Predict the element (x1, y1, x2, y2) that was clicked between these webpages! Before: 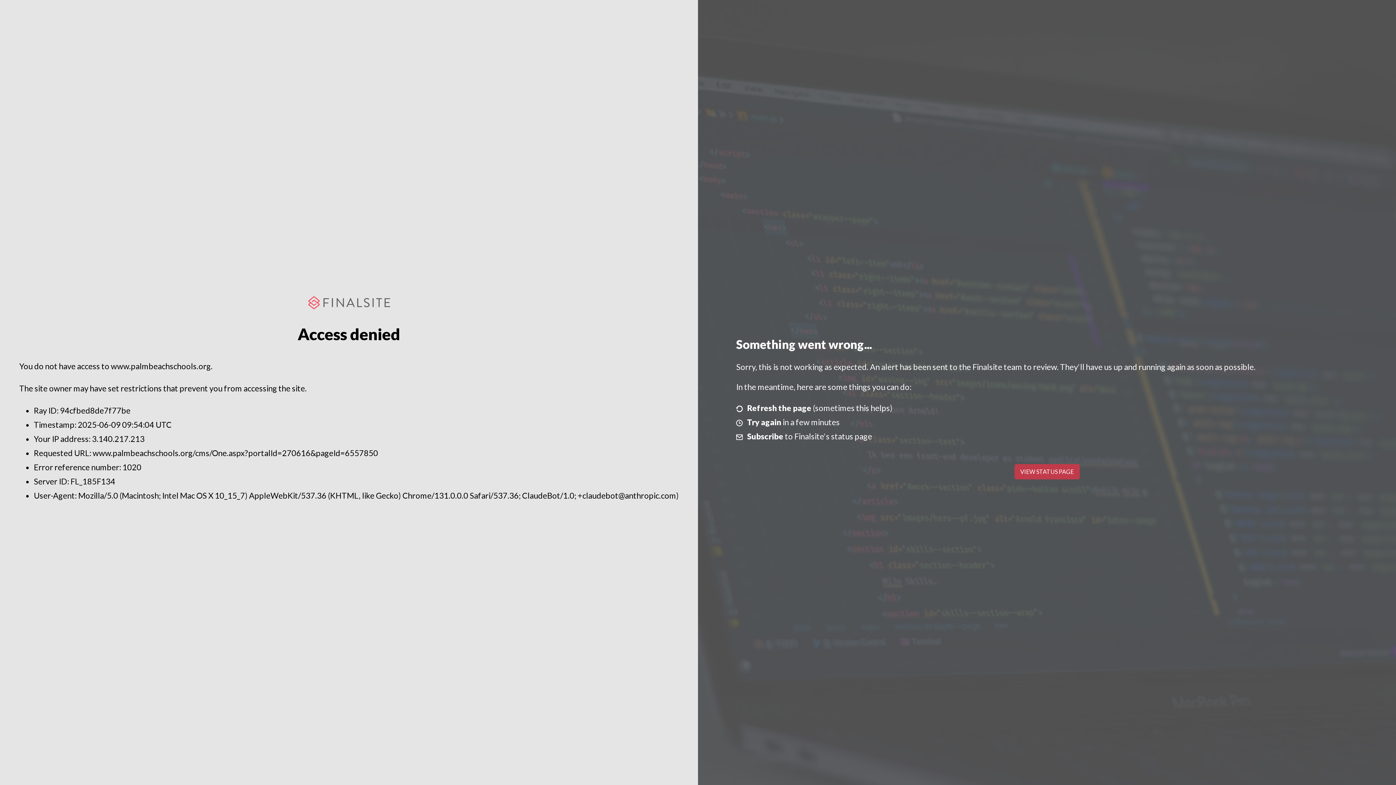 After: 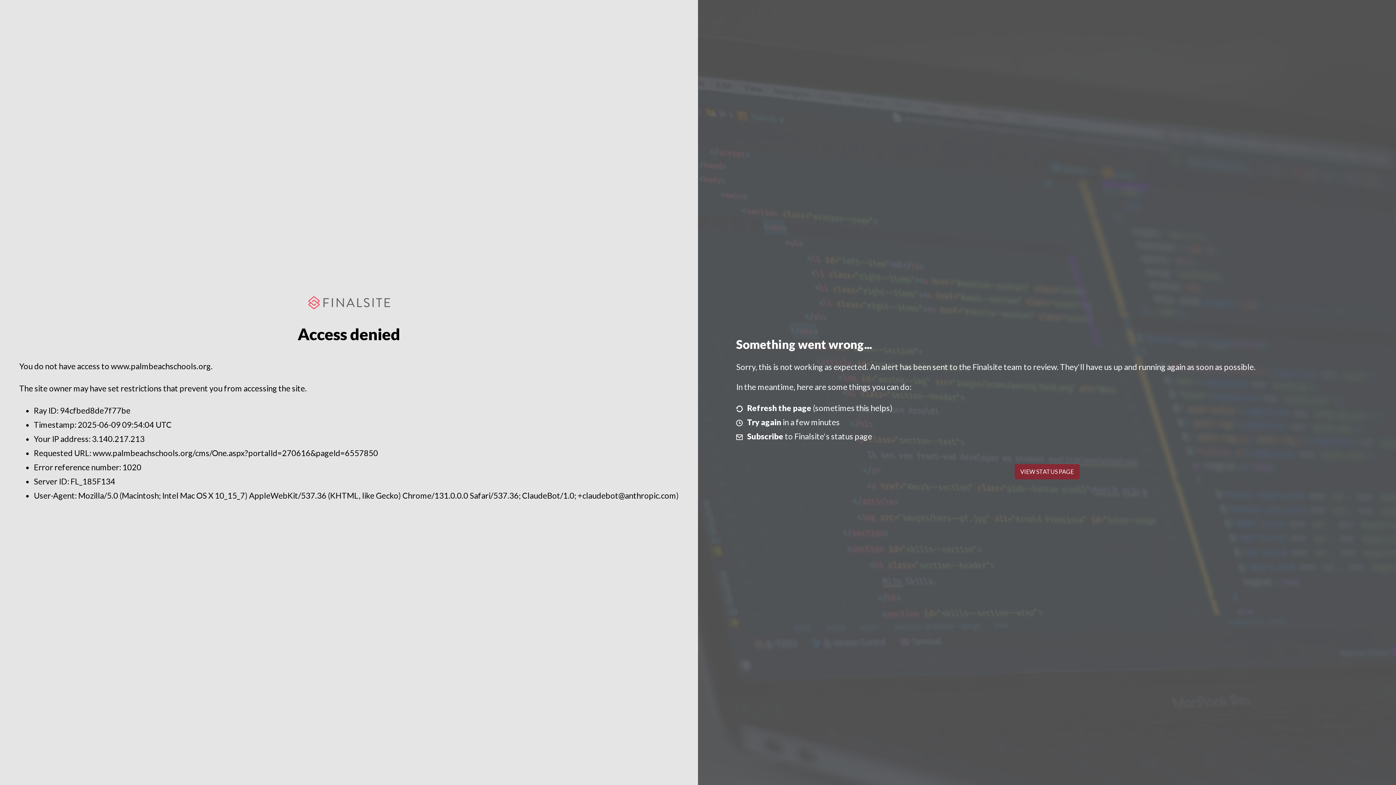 Action: label: VIEW STATUS PAGE bbox: (1014, 464, 1079, 479)